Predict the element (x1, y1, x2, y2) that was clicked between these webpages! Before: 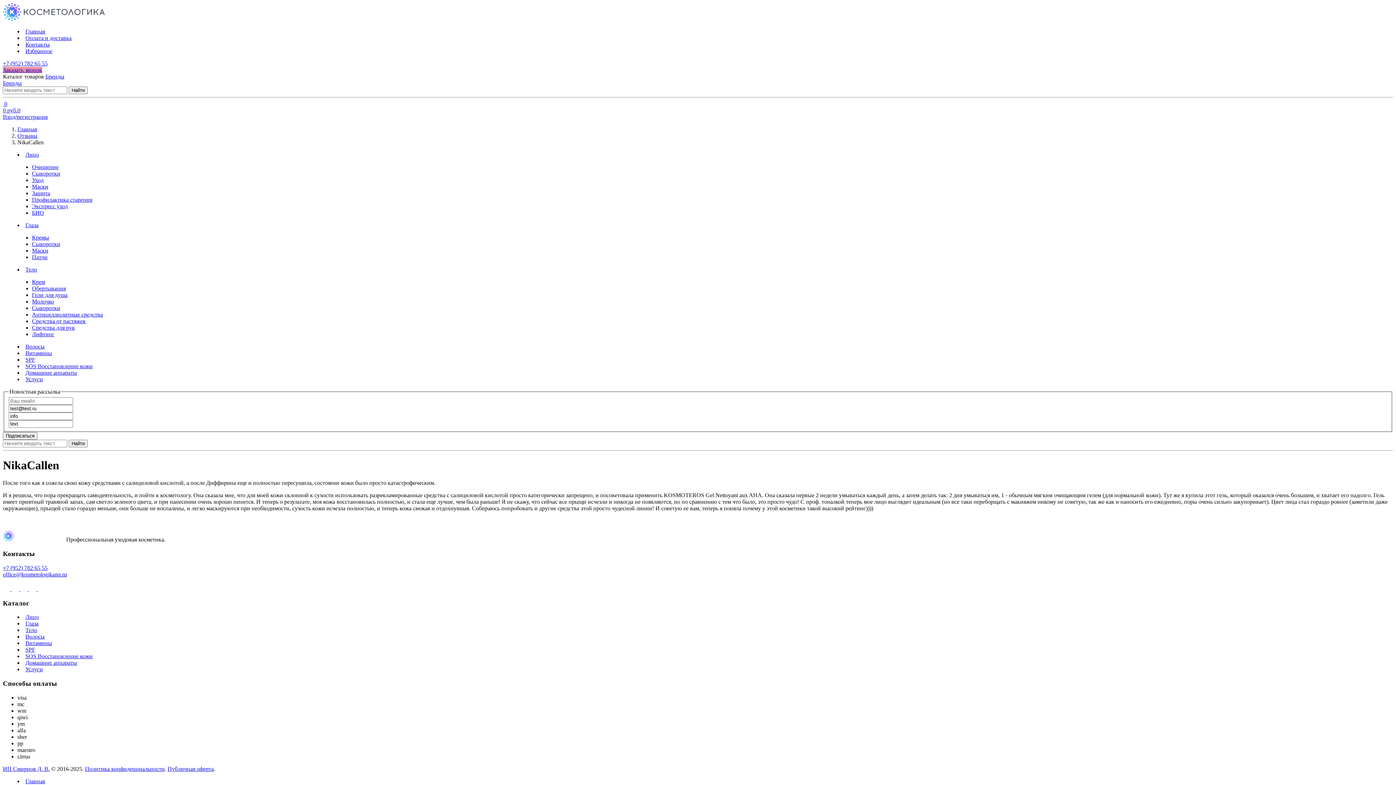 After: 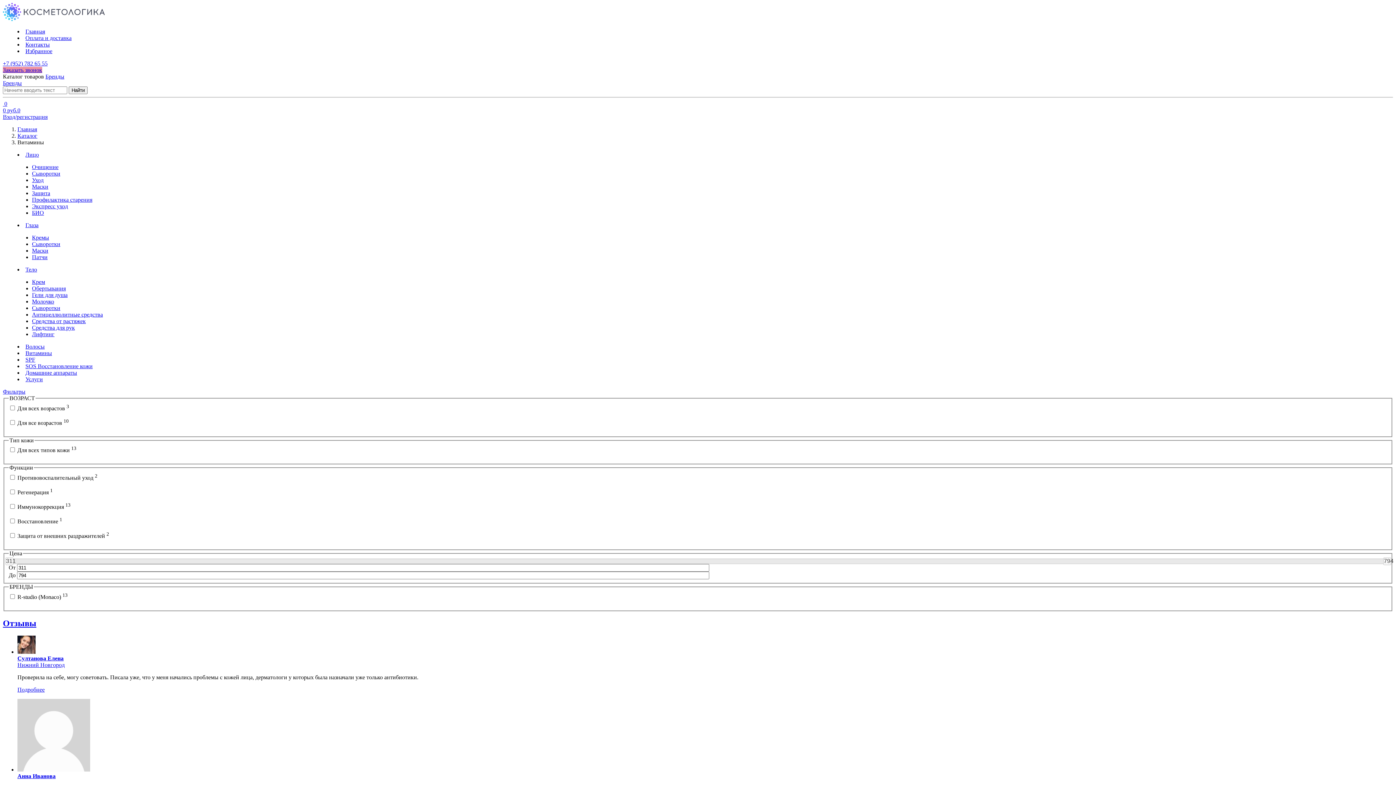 Action: label: Витамины bbox: (25, 640, 52, 646)